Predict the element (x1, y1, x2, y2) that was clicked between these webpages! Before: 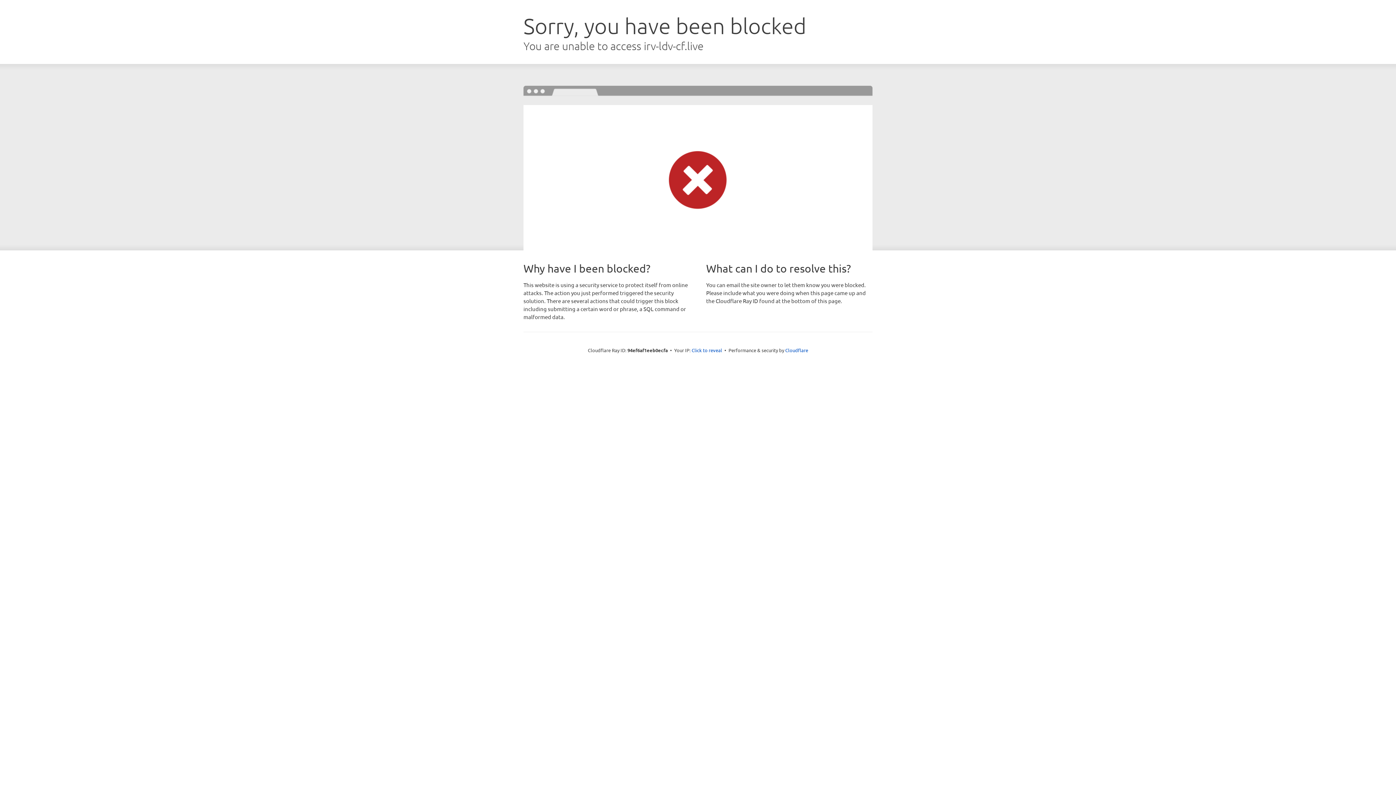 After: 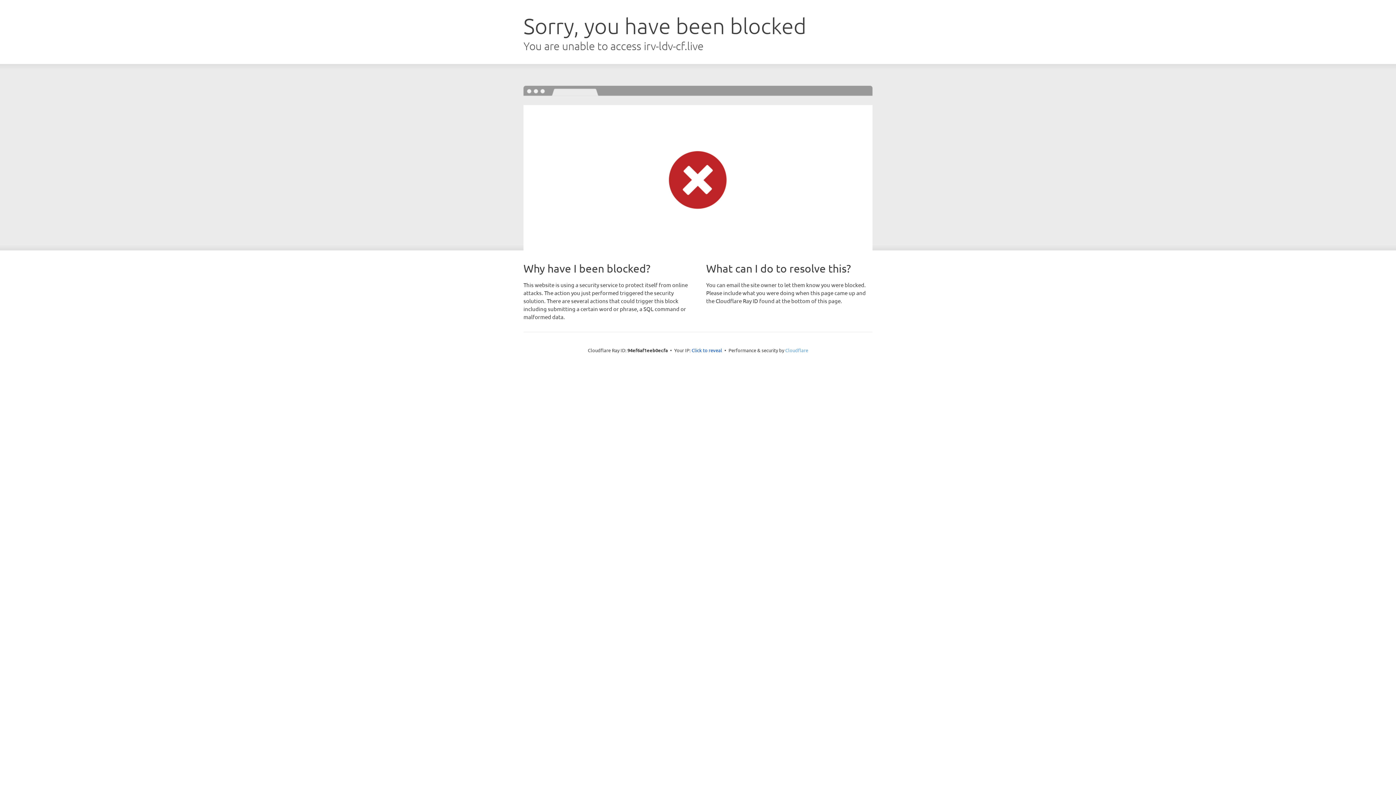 Action: label: Cloudflare bbox: (785, 347, 808, 353)